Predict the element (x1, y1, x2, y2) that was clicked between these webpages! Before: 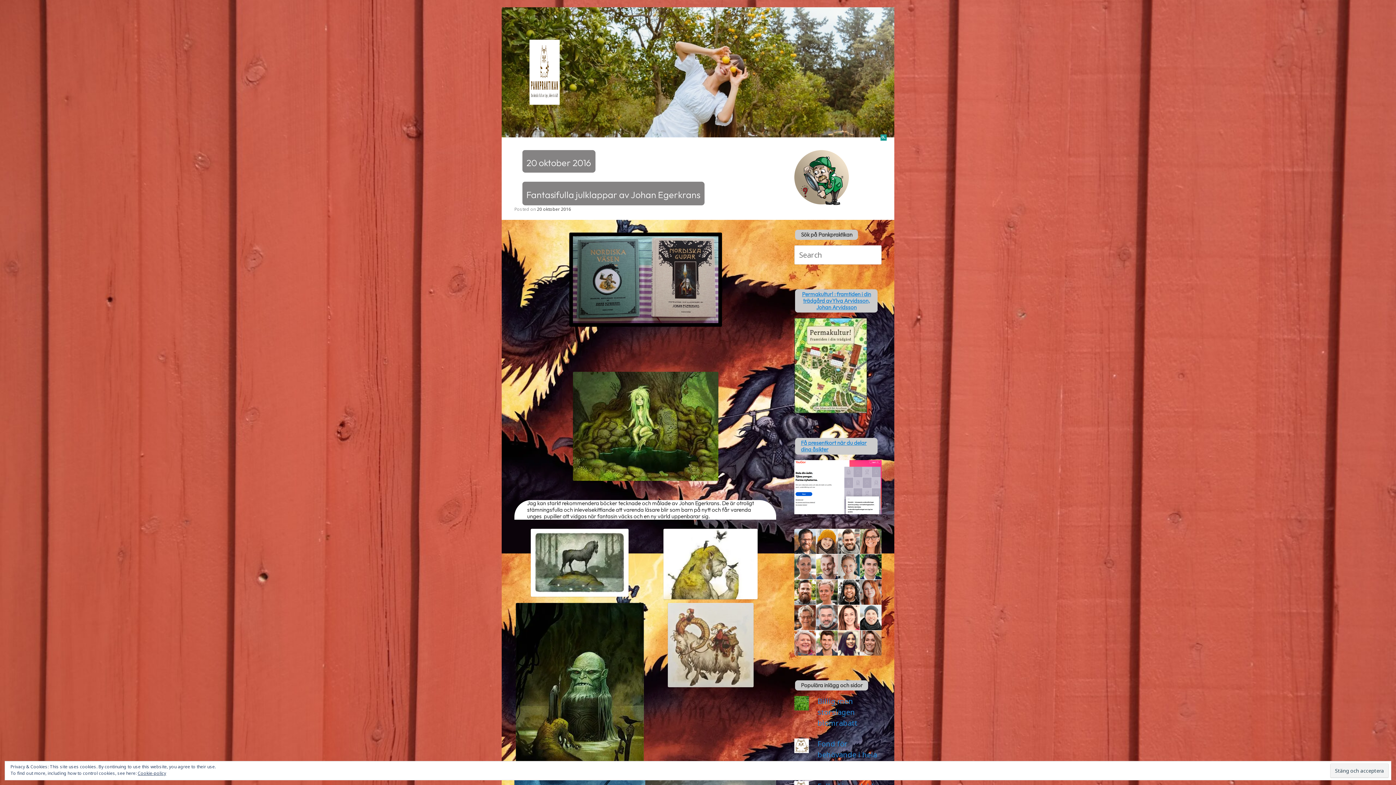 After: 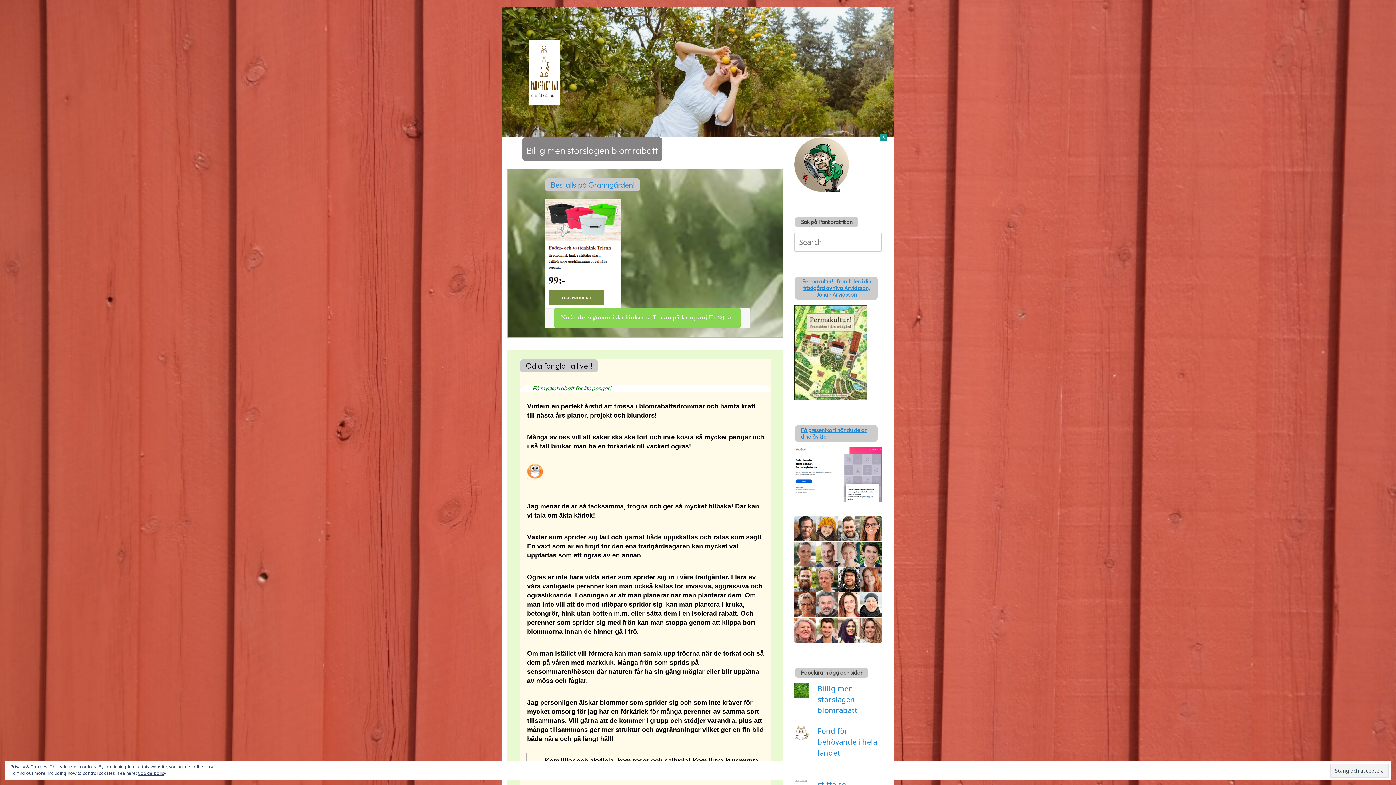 Action: label: Billig men storslagen blomrabatt bbox: (817, 695, 857, 729)